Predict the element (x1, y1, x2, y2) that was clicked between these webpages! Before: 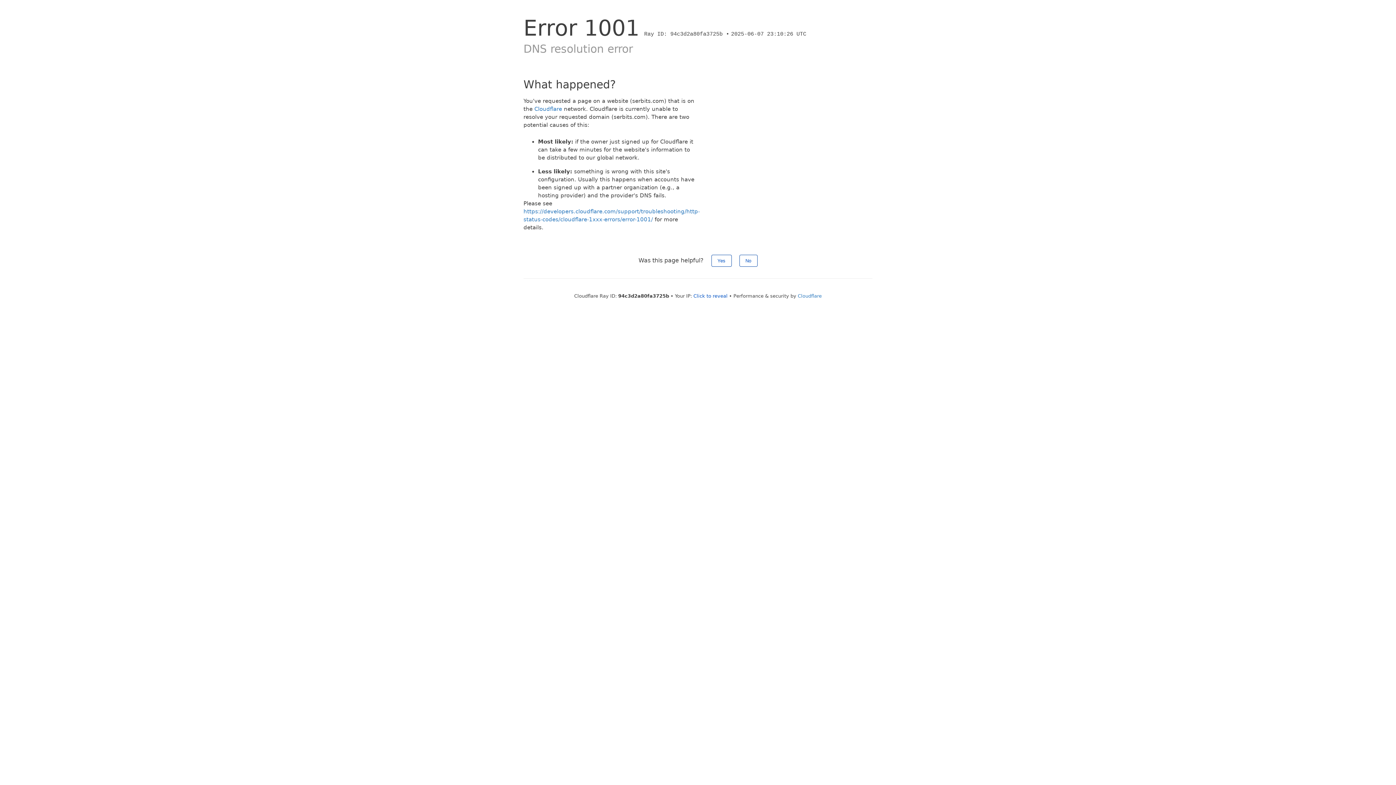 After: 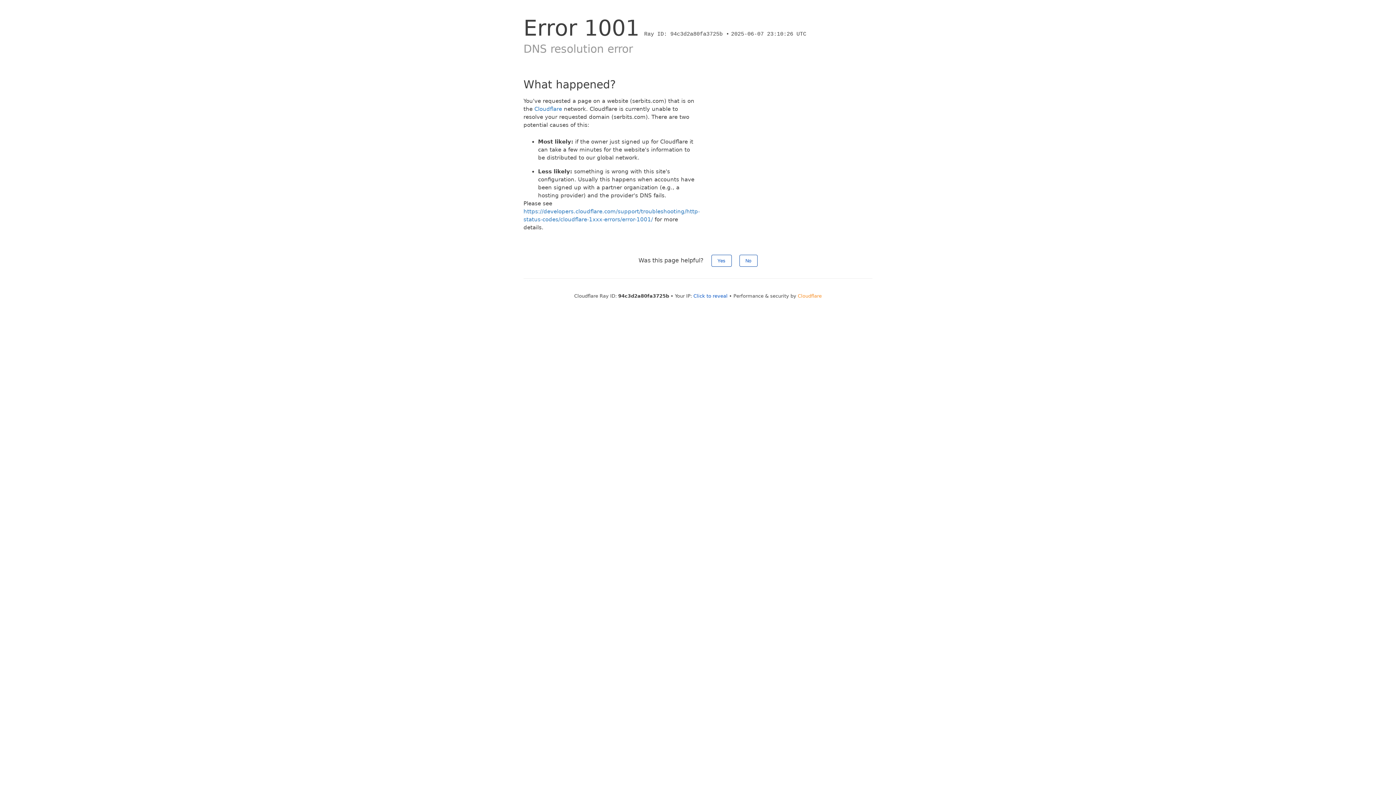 Action: bbox: (798, 293, 822, 298) label: Cloudflare